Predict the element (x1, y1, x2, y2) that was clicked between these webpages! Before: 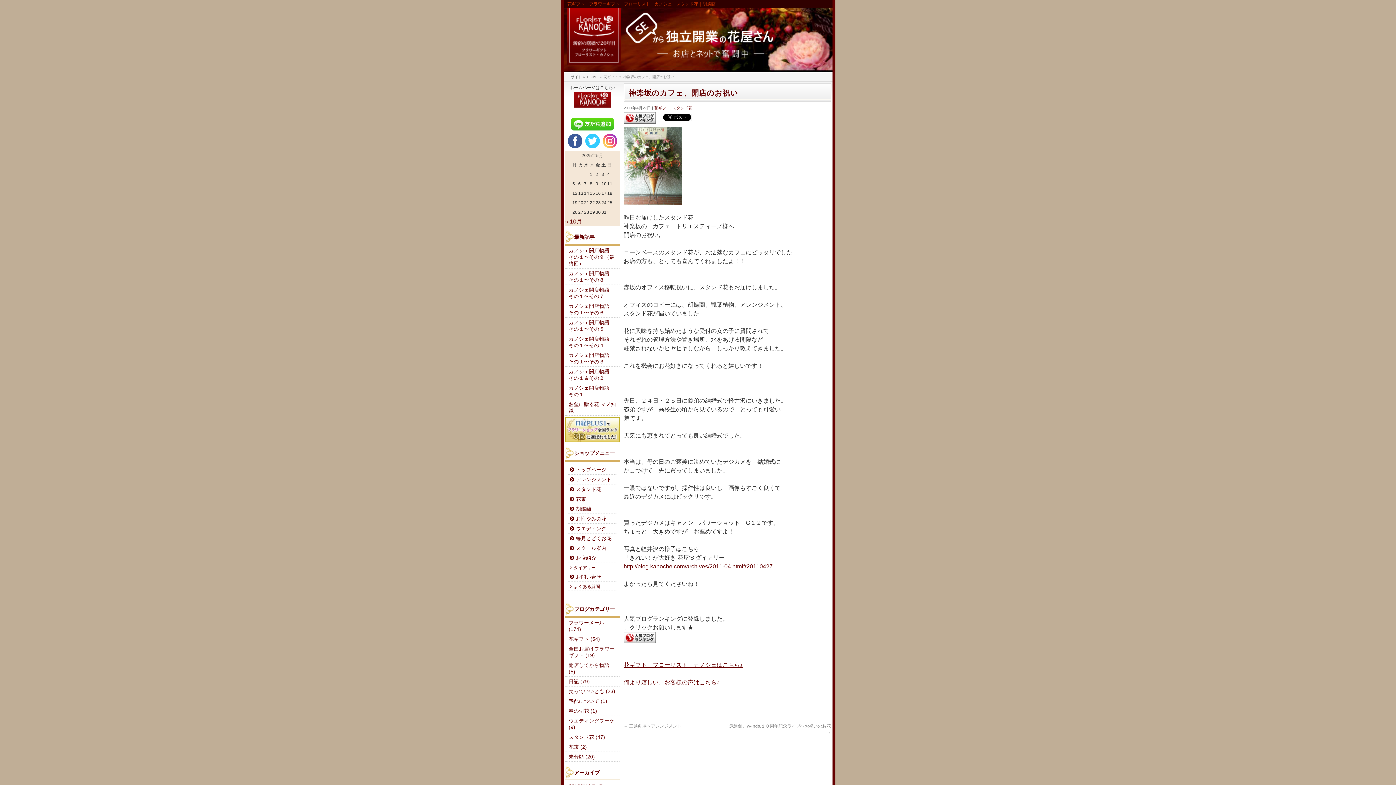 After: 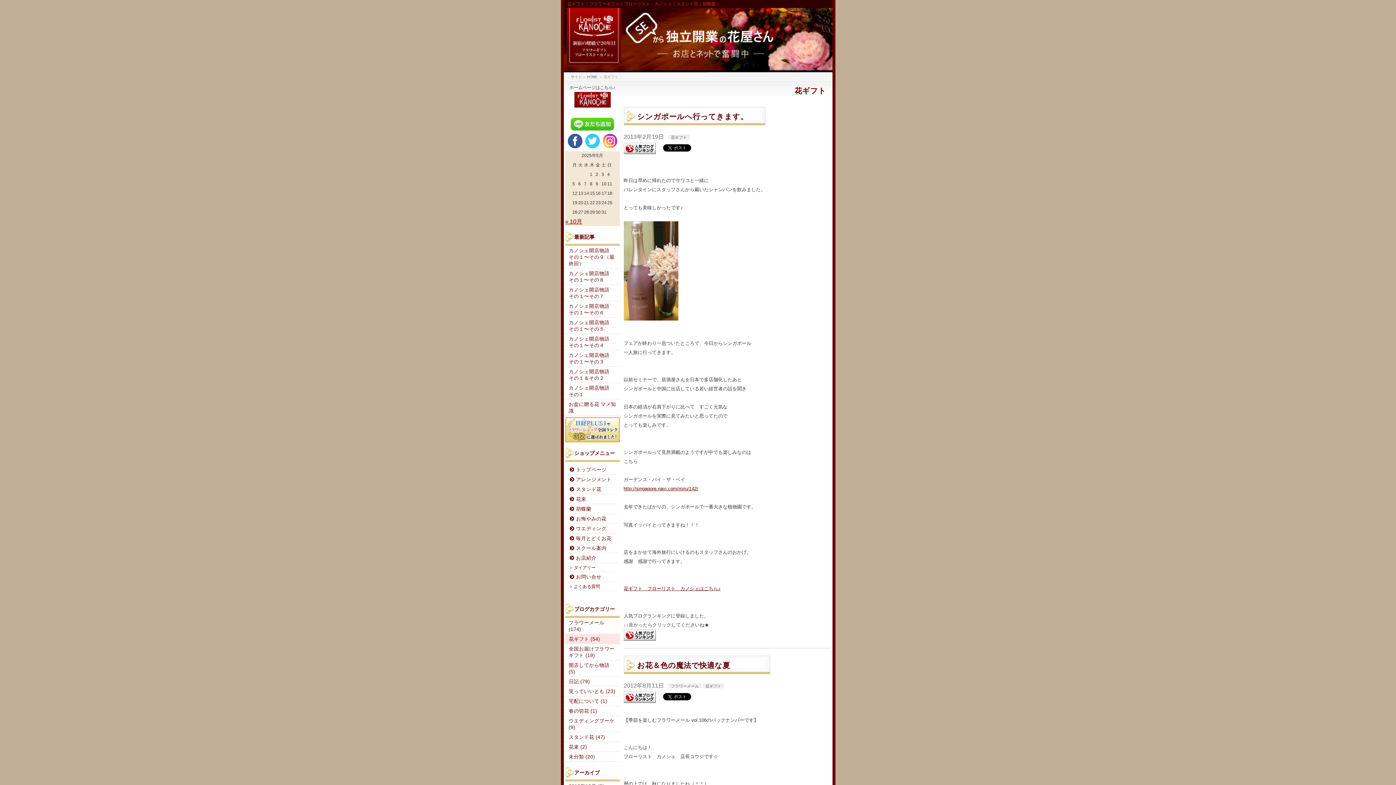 Action: label: 花ギフト bbox: (603, 74, 618, 78)